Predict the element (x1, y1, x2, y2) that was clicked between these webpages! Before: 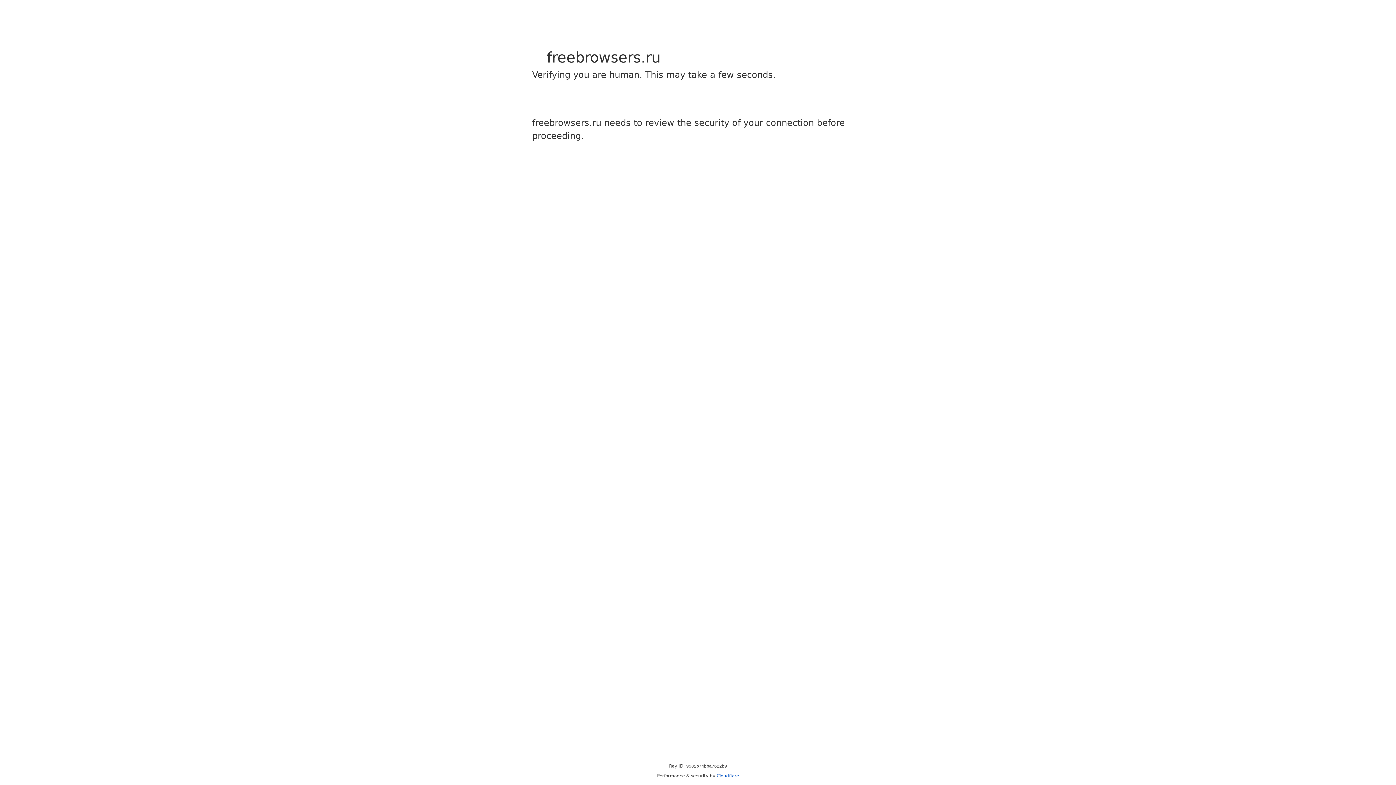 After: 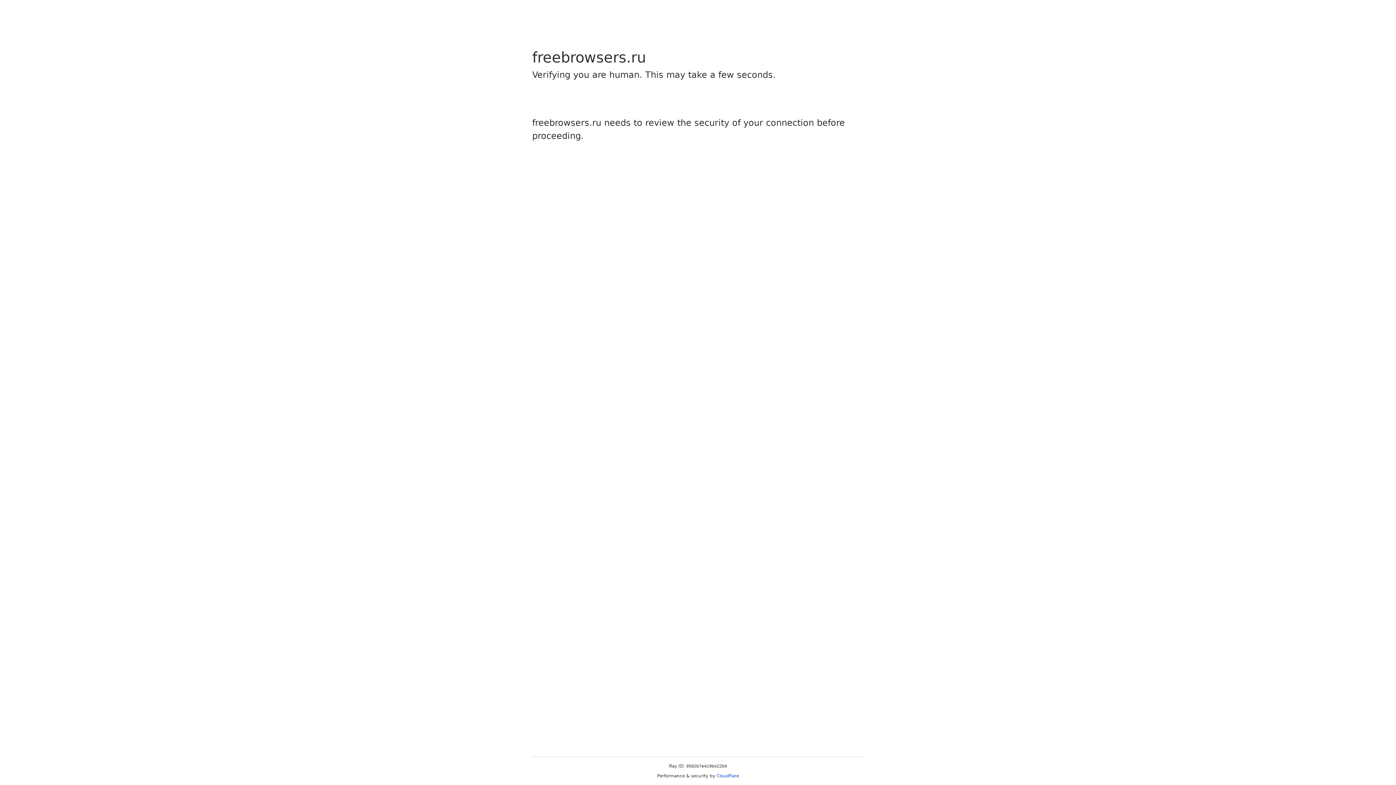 Action: label: Cloudflare bbox: (716, 773, 739, 778)